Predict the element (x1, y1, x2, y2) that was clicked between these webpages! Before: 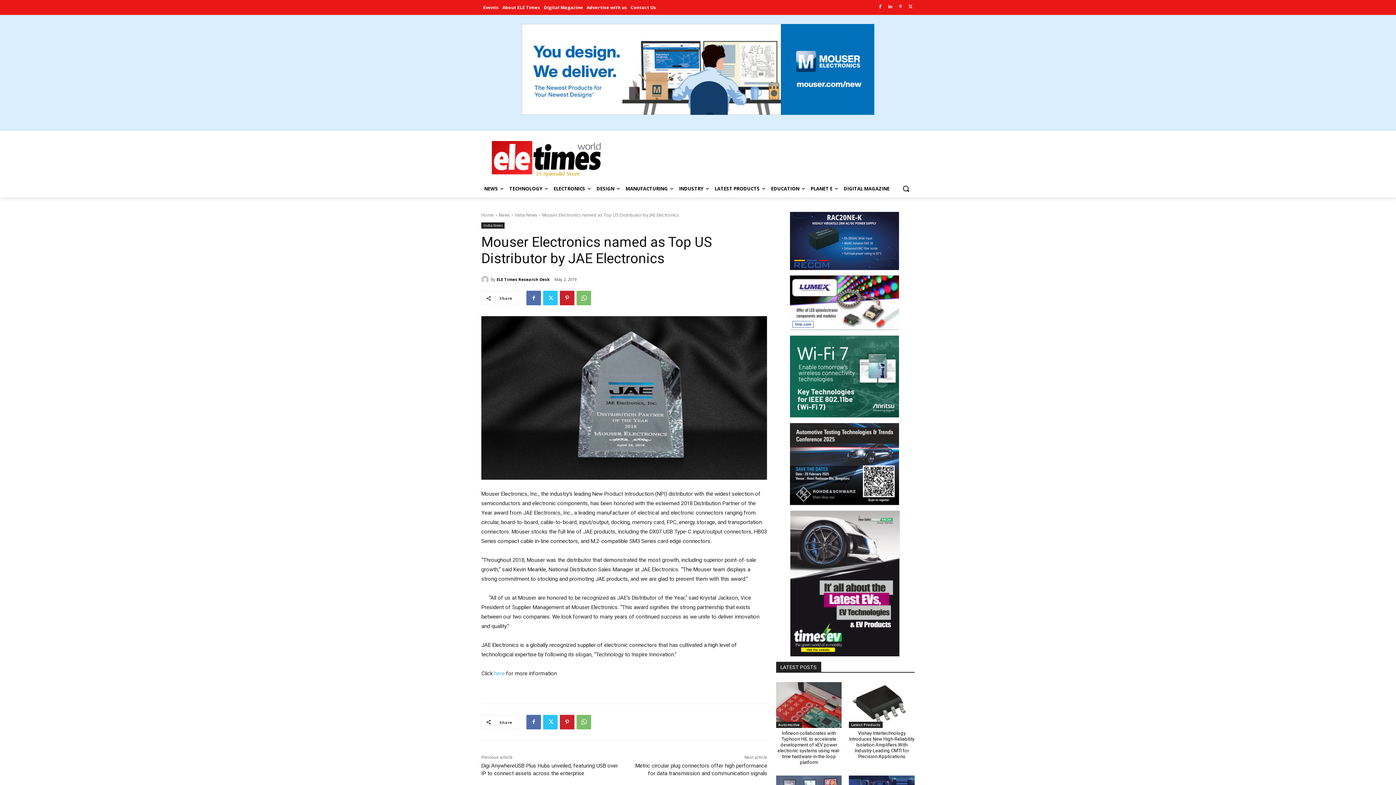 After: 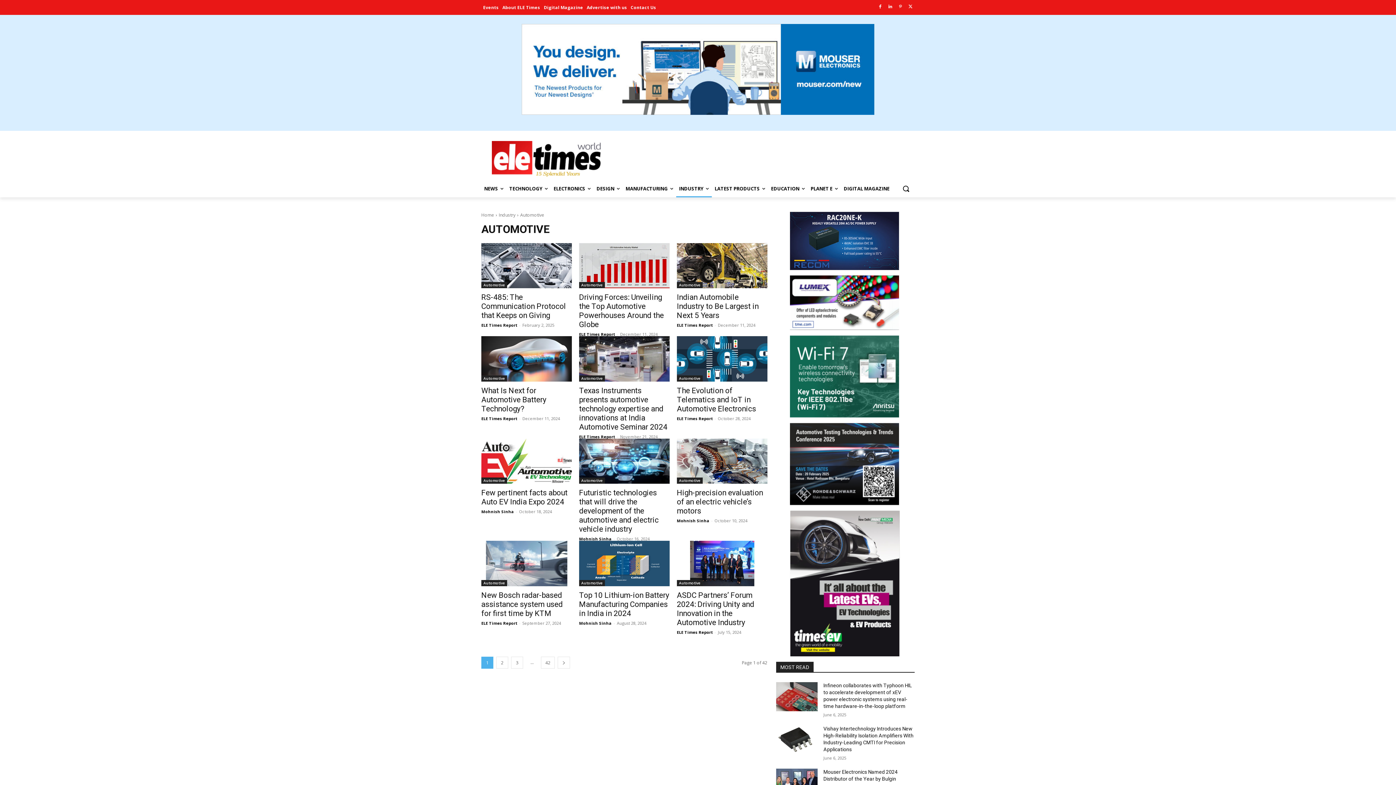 Action: label: Automotive bbox: (776, 722, 802, 728)